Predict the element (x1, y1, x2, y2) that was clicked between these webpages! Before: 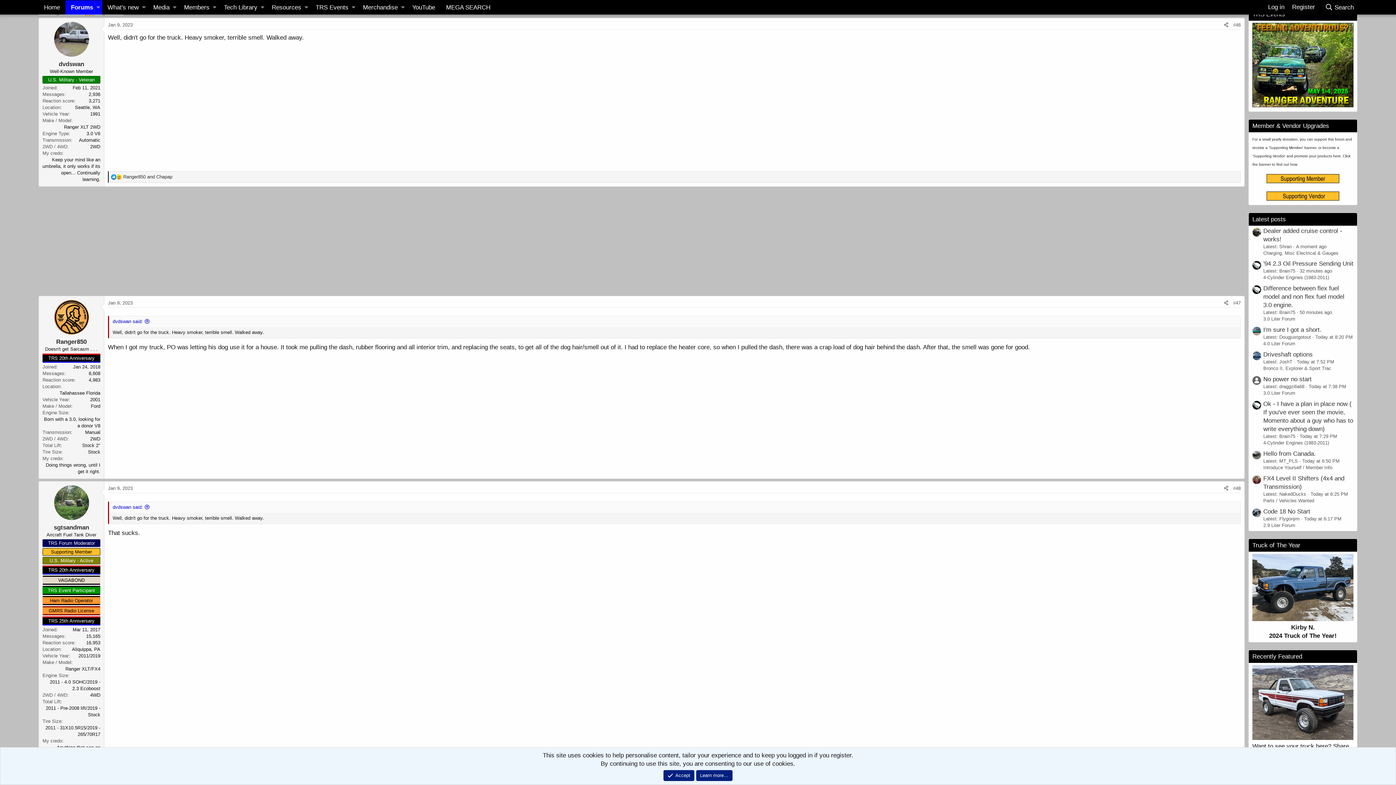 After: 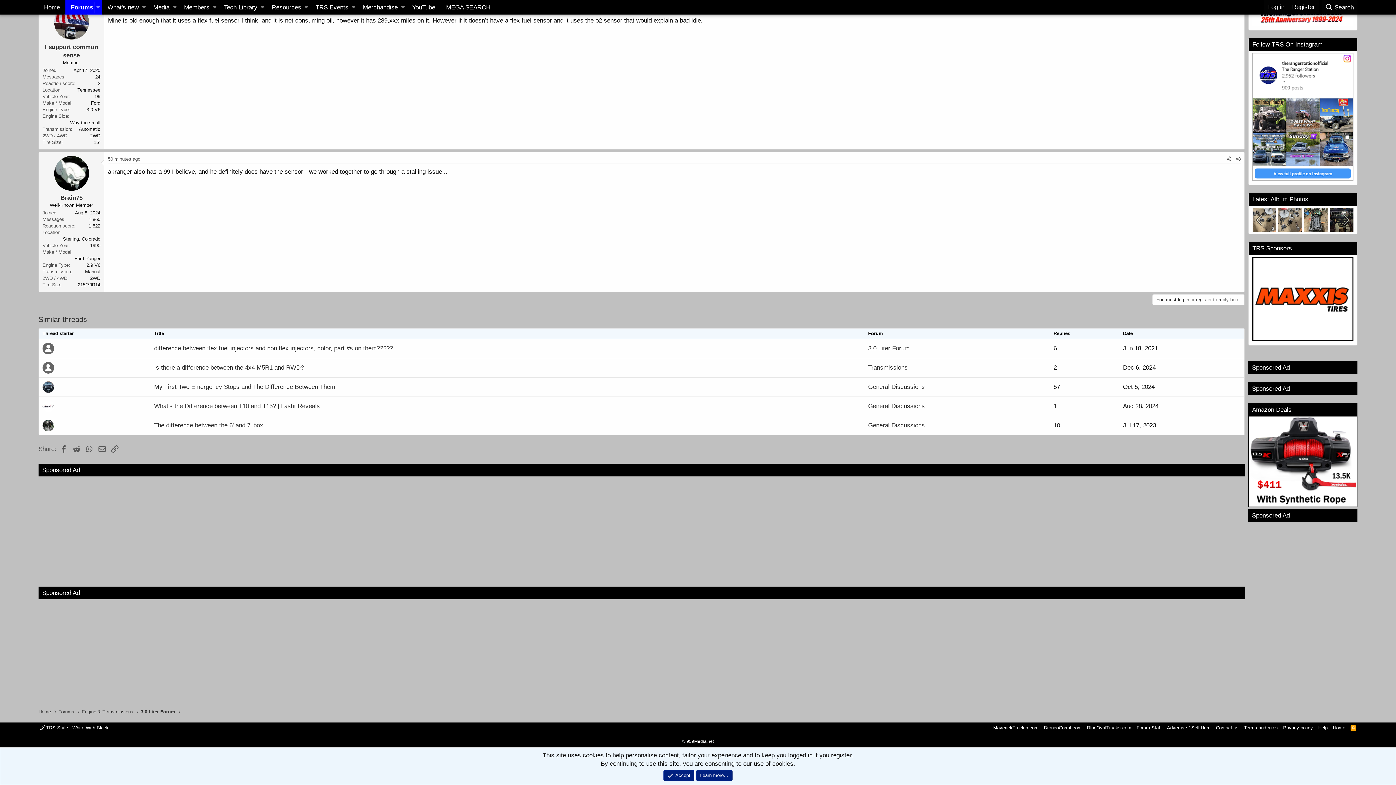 Action: label: Difference between flex fuel model and non flex fuel model 3.0 engine. bbox: (1263, 285, 1344, 308)